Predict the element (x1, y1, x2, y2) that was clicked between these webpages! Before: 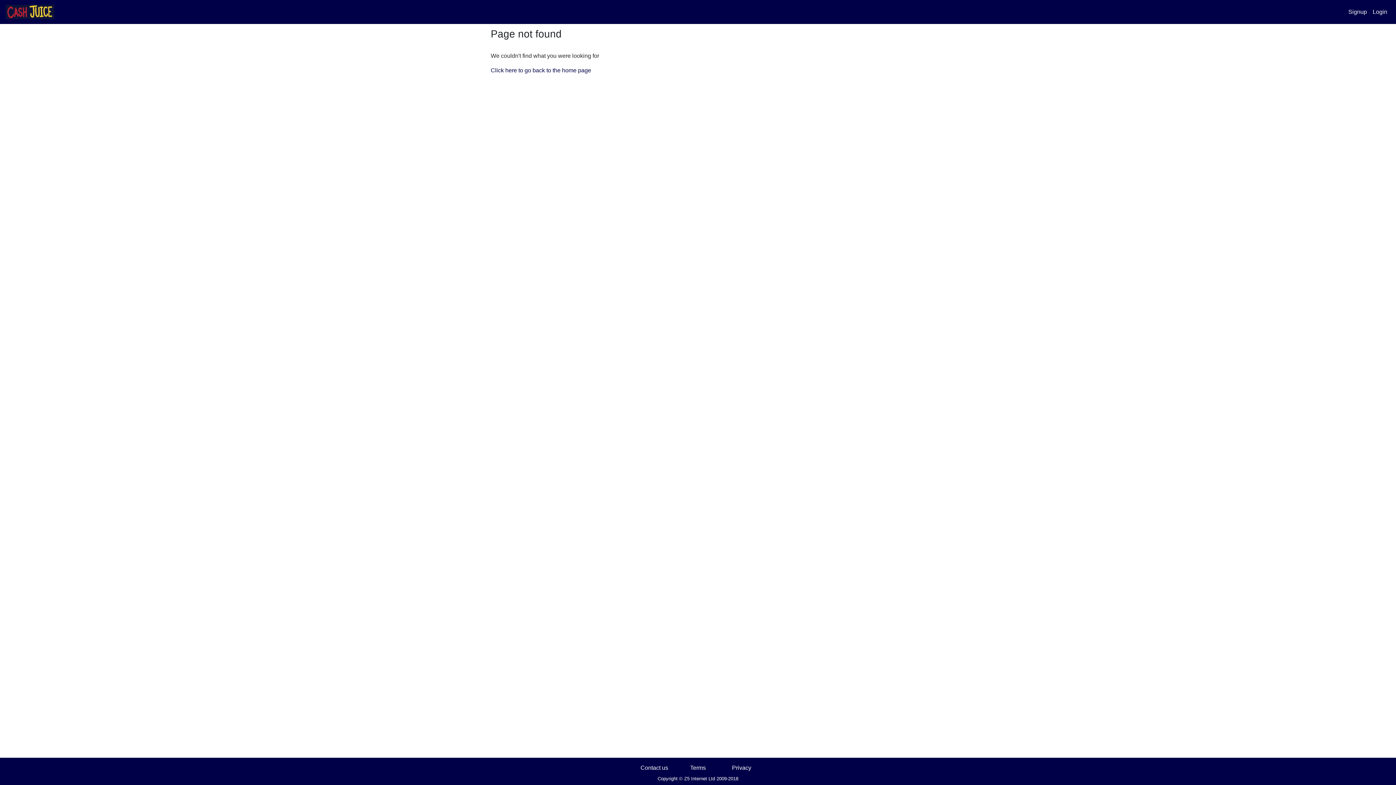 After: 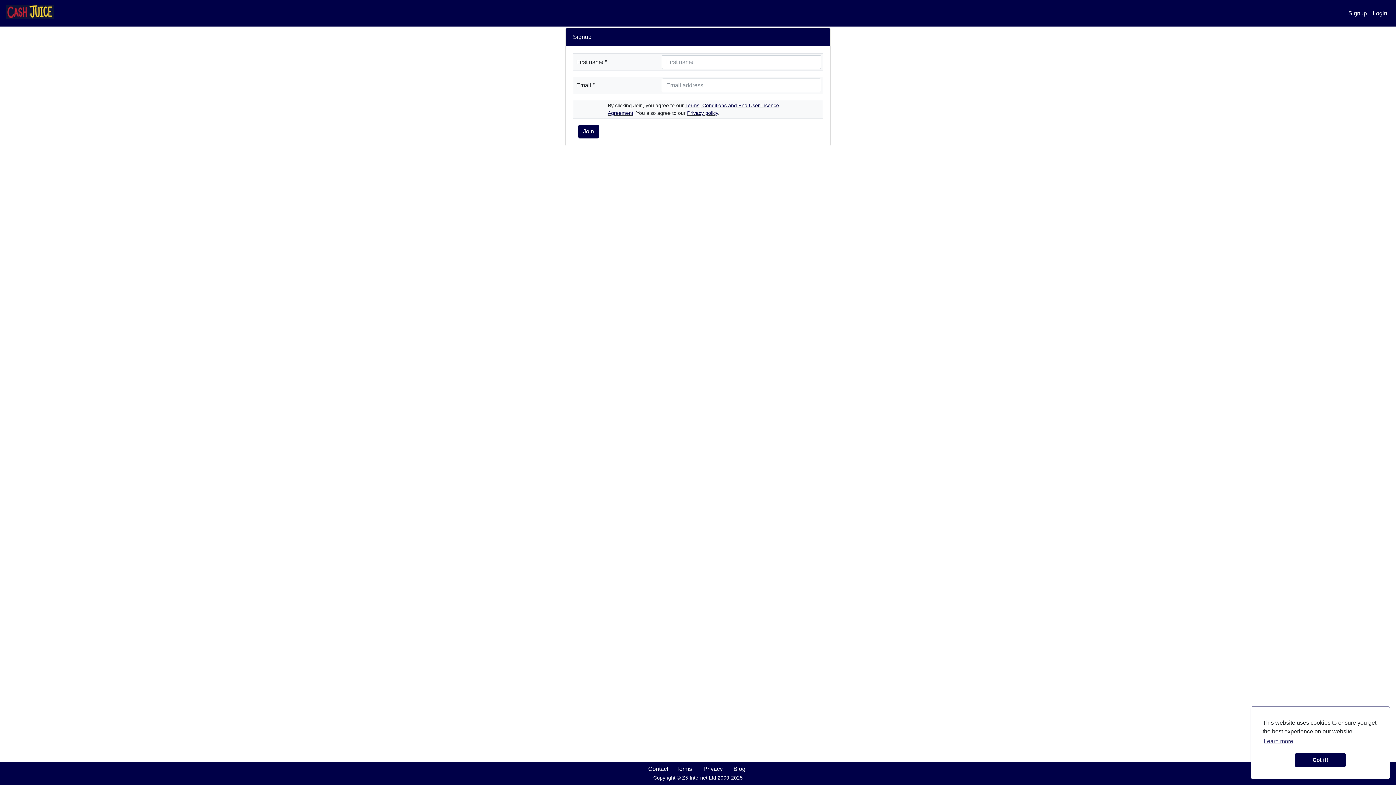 Action: bbox: (1345, 4, 1370, 19) label: Signup